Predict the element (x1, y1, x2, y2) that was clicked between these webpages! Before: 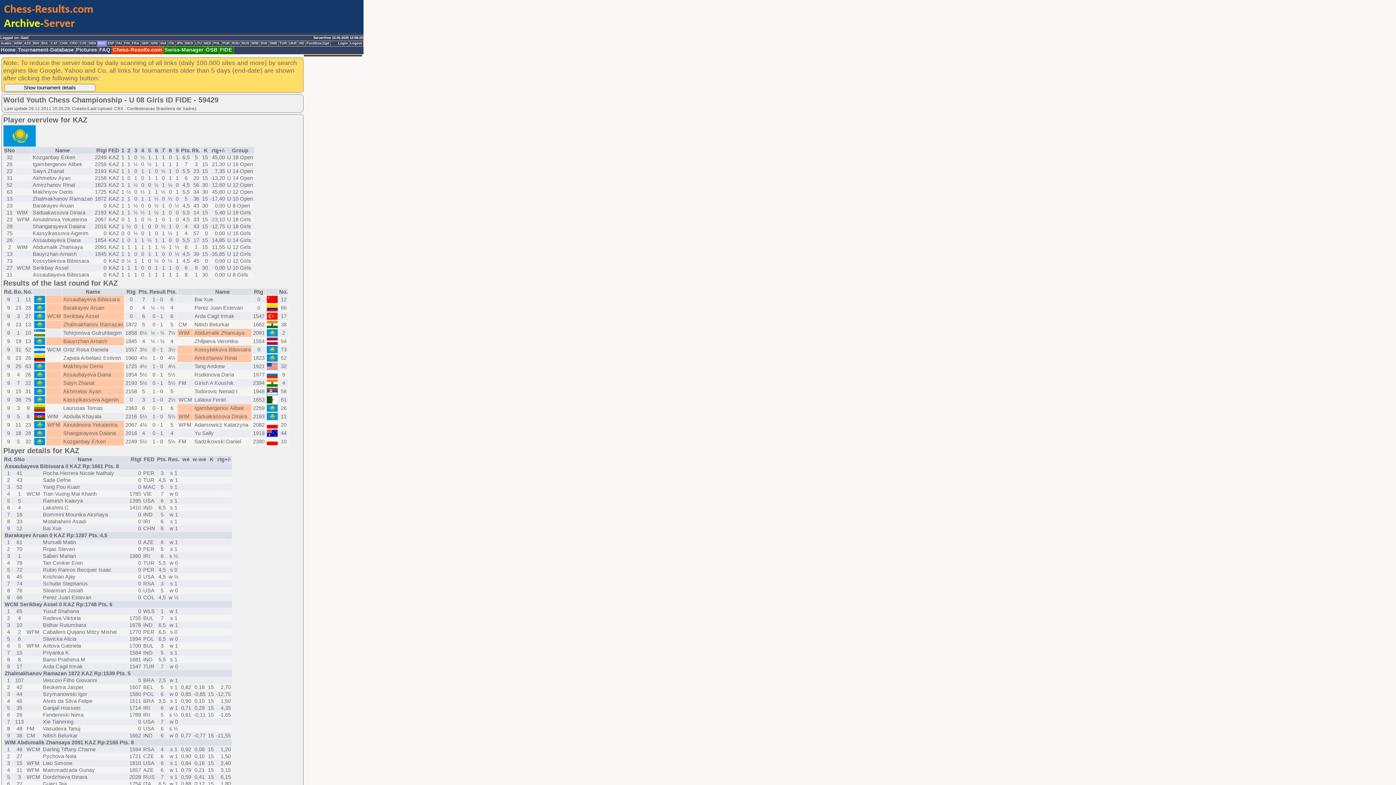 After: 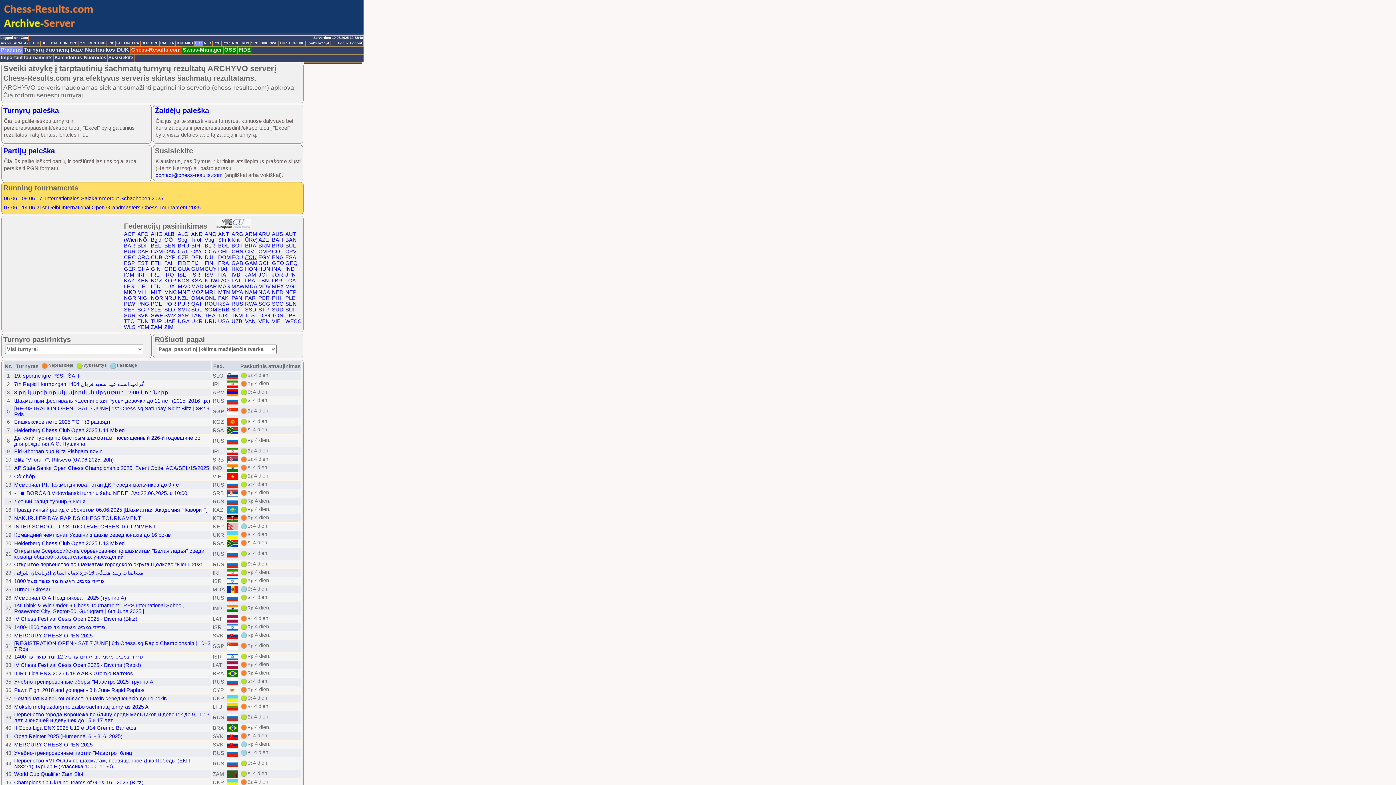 Action: bbox: (194, 41, 203, 46) label: LTU